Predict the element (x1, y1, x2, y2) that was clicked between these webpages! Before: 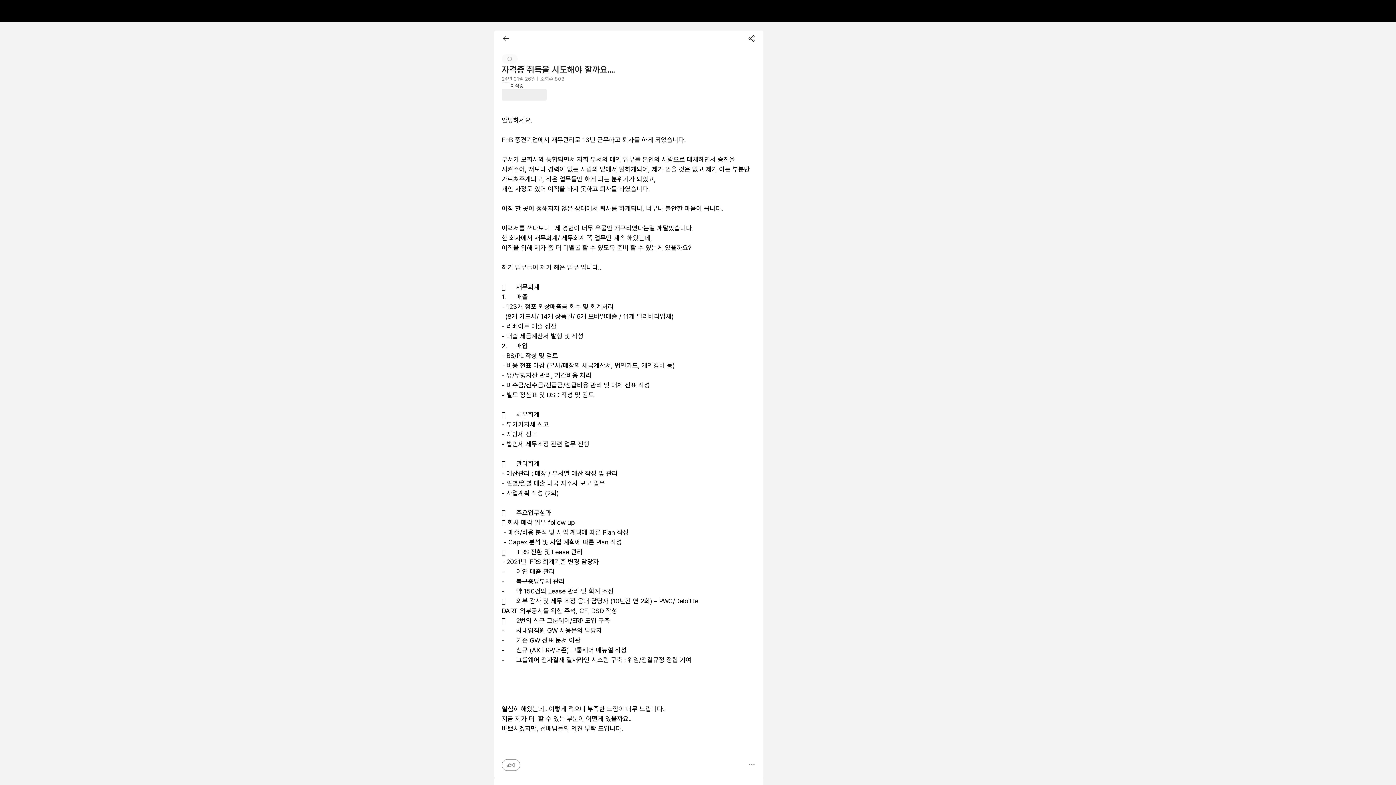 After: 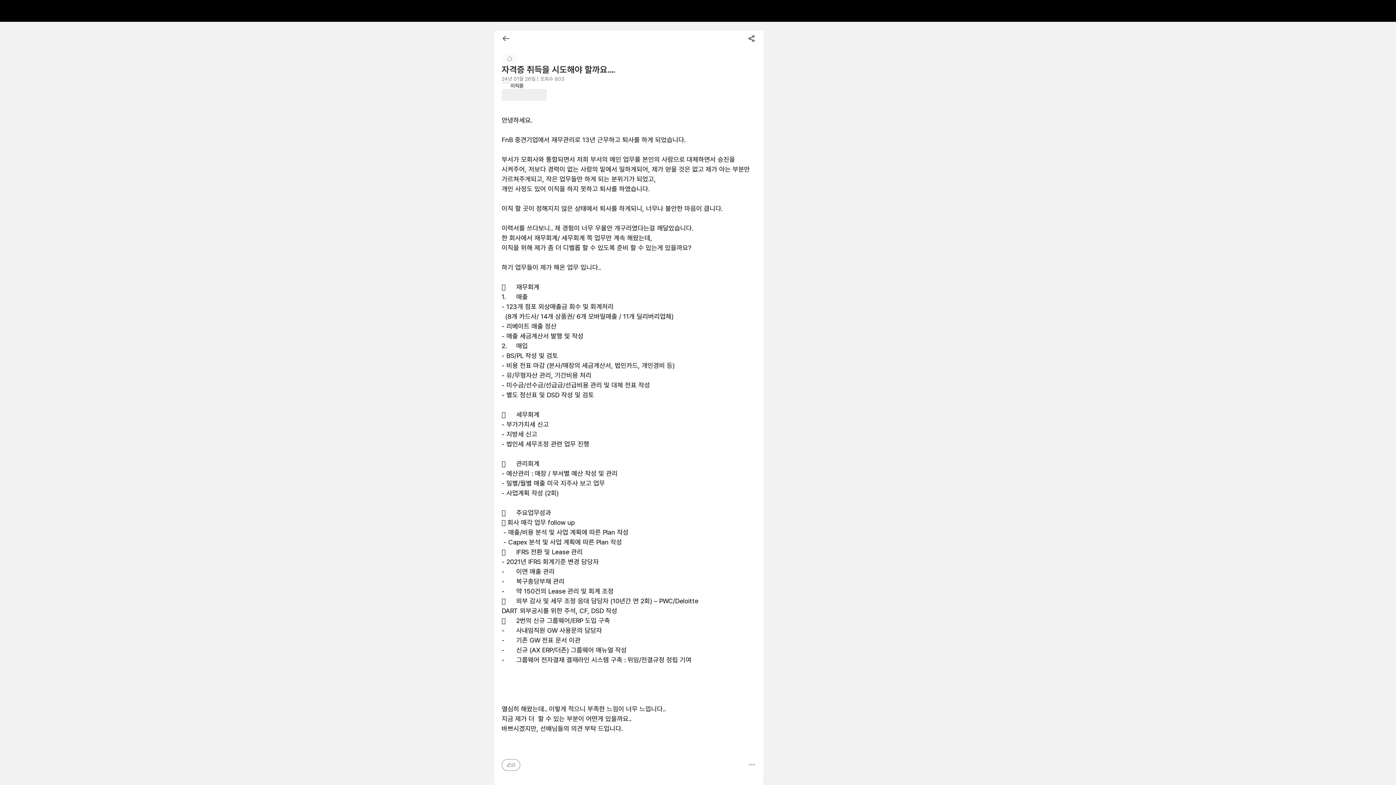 Action: label: 0 bbox: (501, 759, 520, 771)